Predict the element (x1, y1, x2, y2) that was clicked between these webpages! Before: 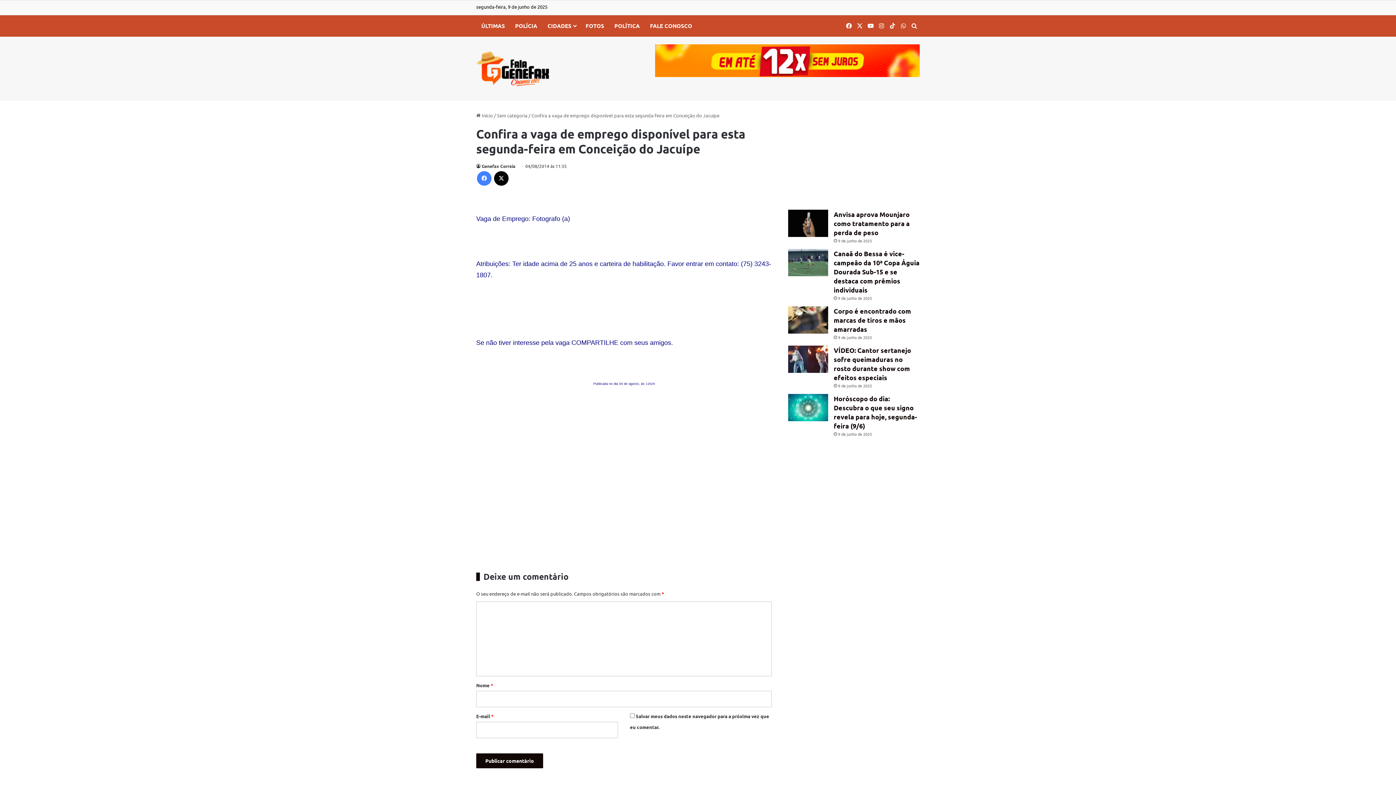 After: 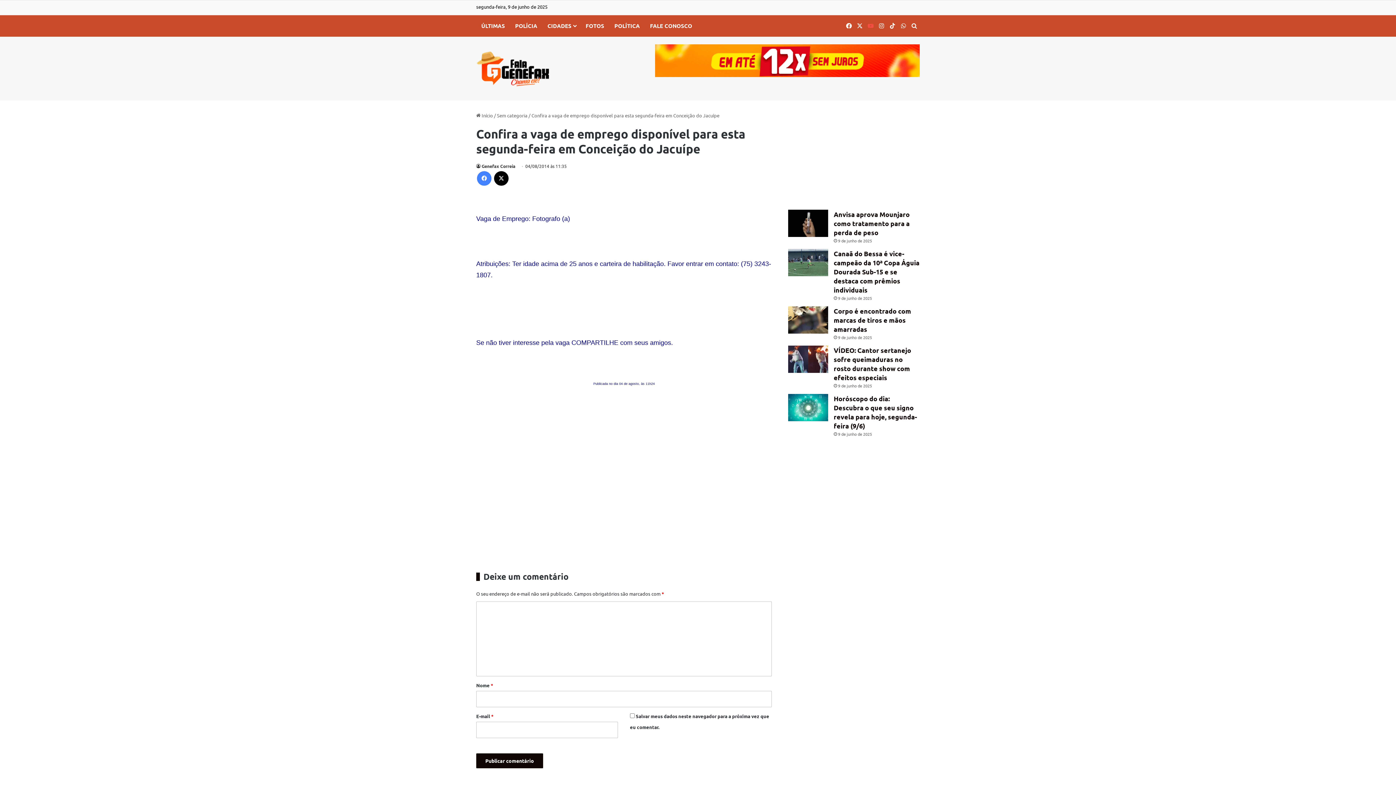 Action: label: YouTube bbox: (865, 14, 876, 36)